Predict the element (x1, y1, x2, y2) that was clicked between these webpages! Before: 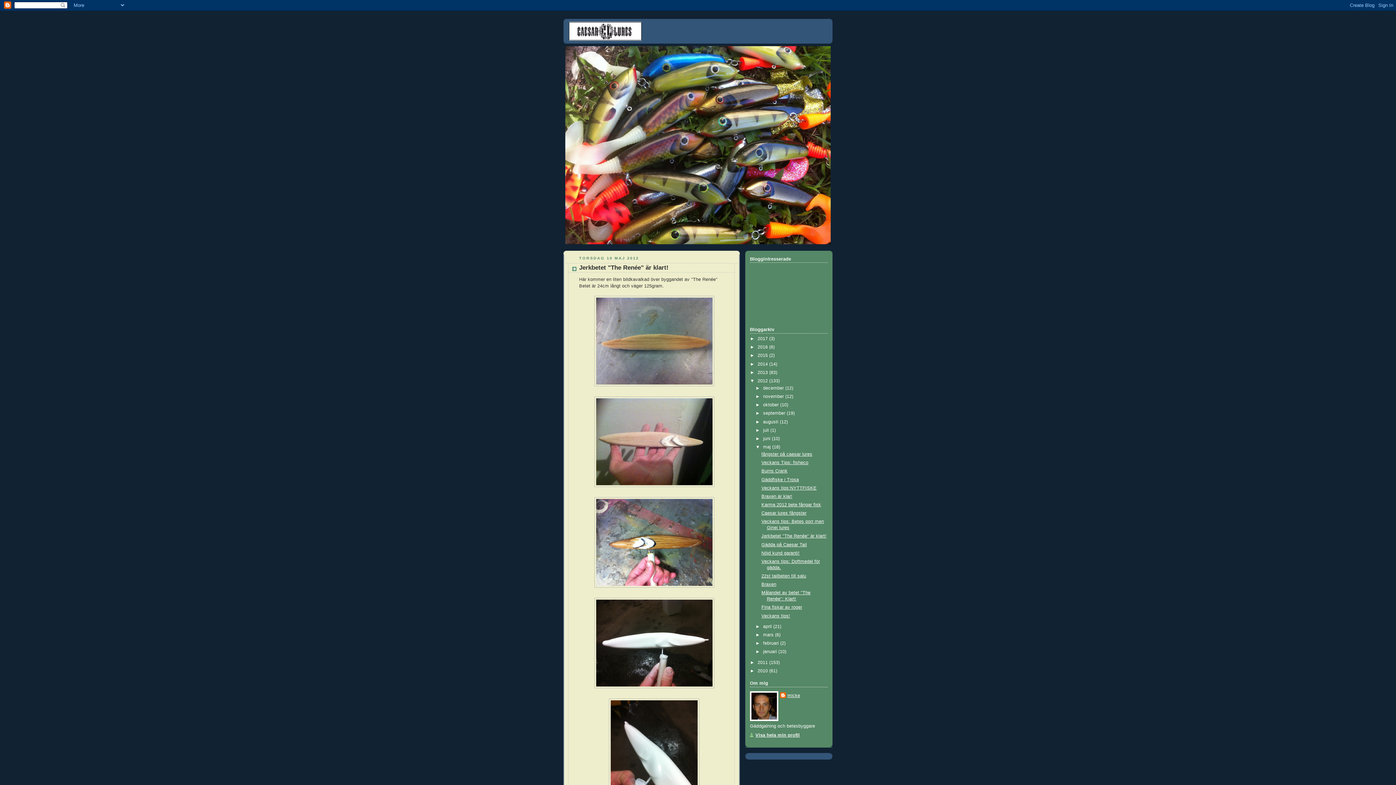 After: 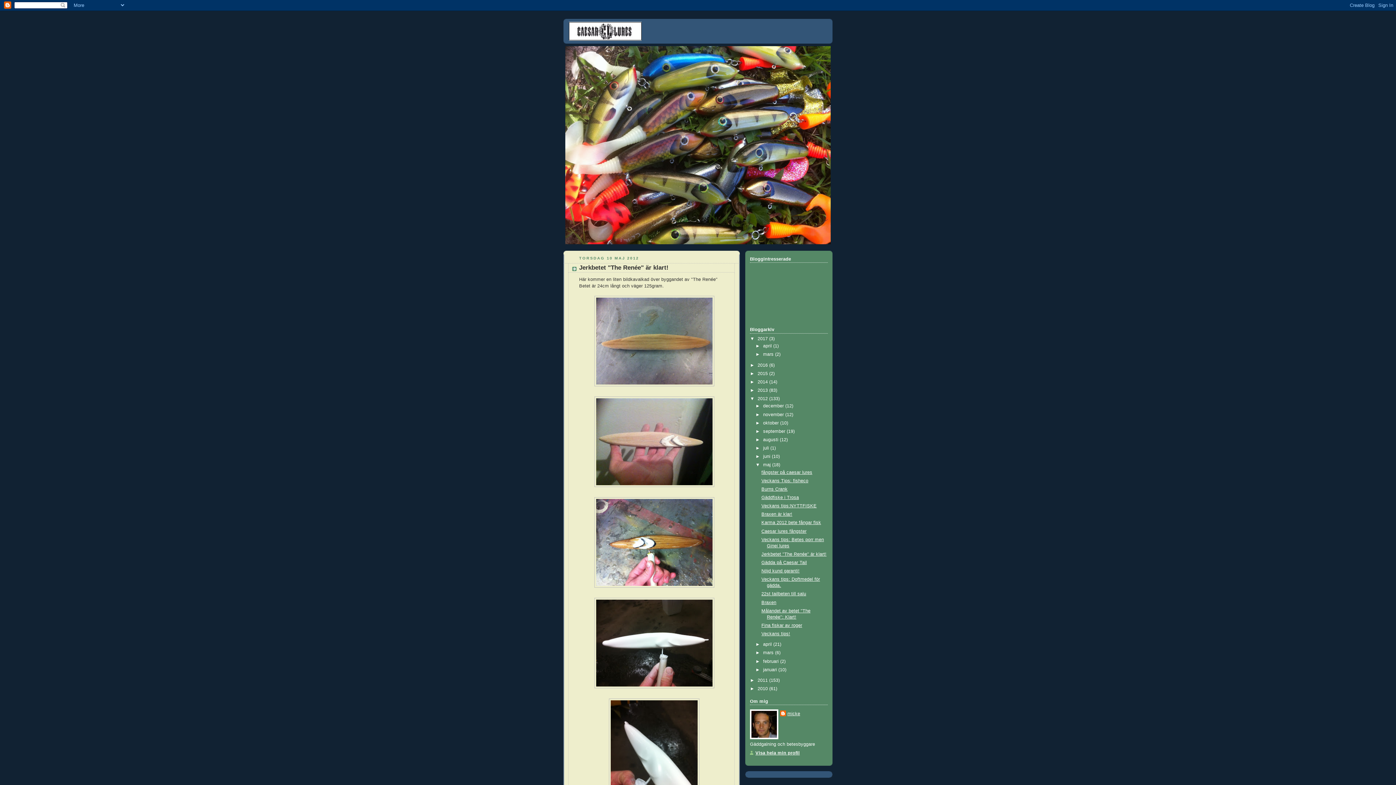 Action: bbox: (750, 336, 757, 341) label: ►  